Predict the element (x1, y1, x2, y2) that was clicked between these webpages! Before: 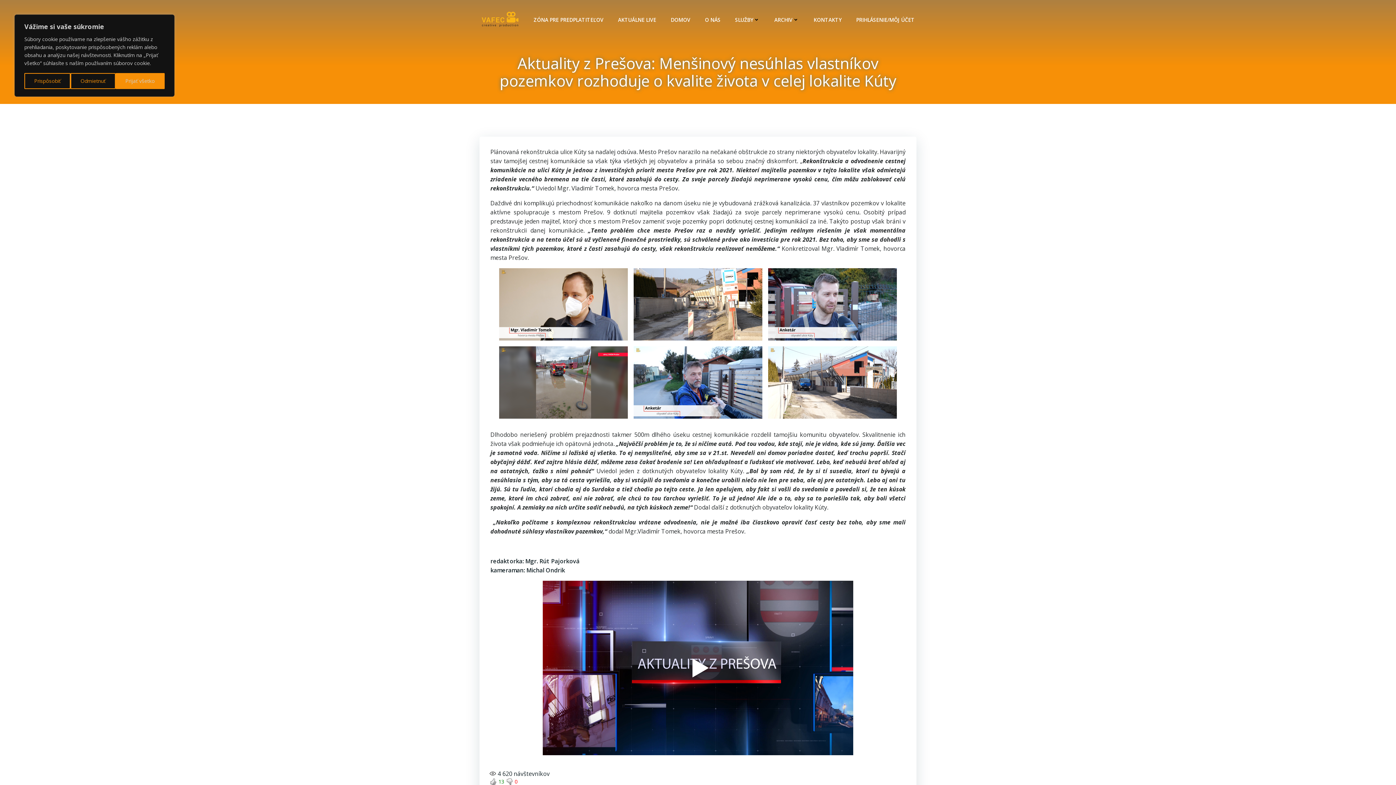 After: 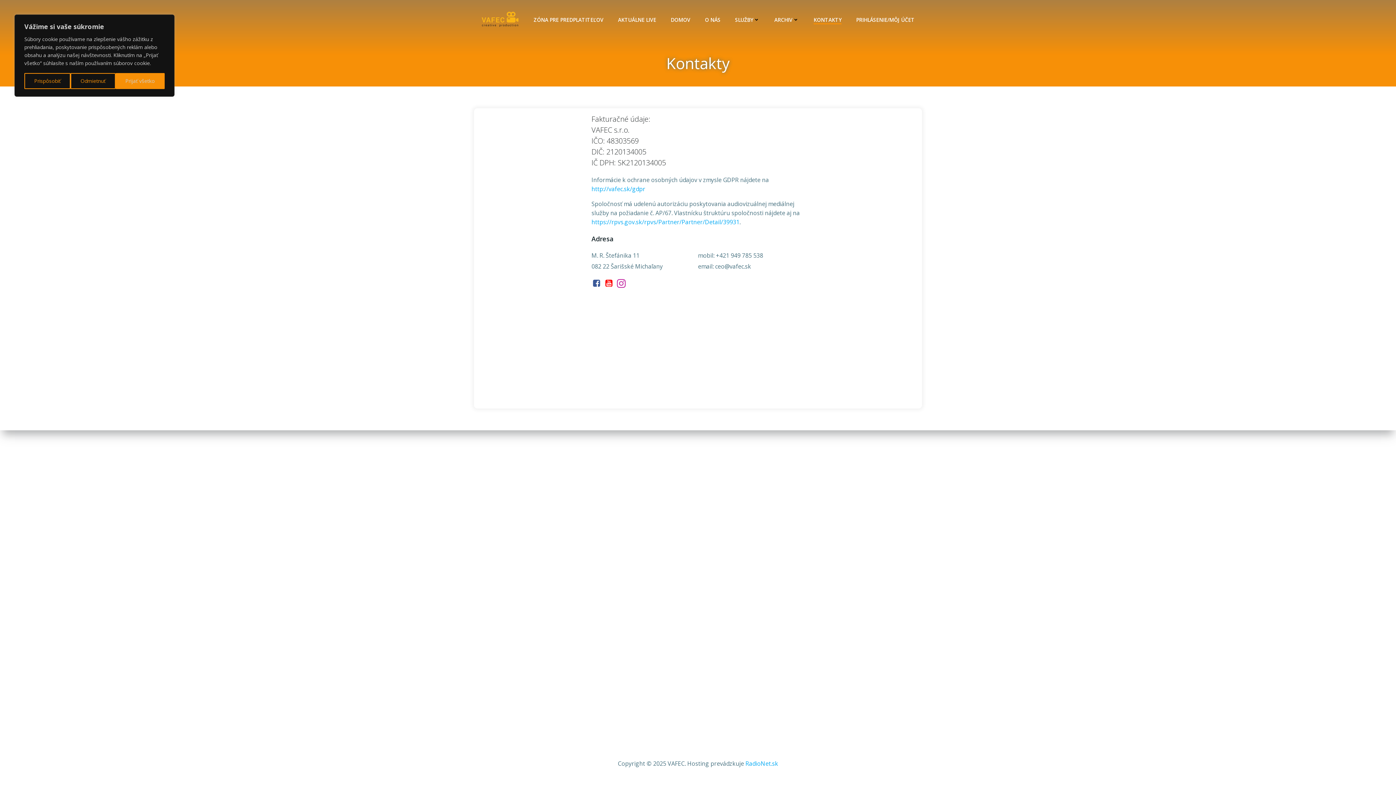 Action: label: KONTAKTY bbox: (813, 16, 841, 23)